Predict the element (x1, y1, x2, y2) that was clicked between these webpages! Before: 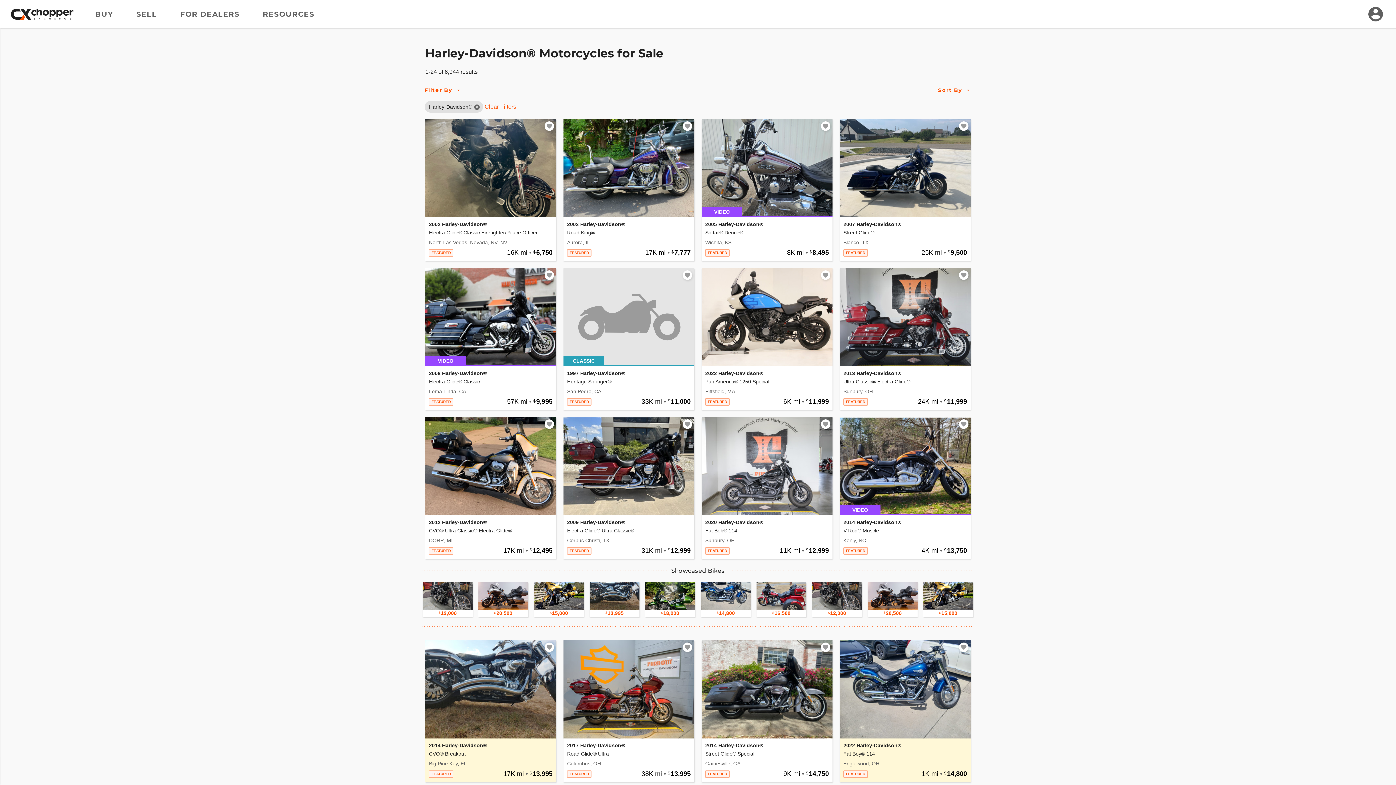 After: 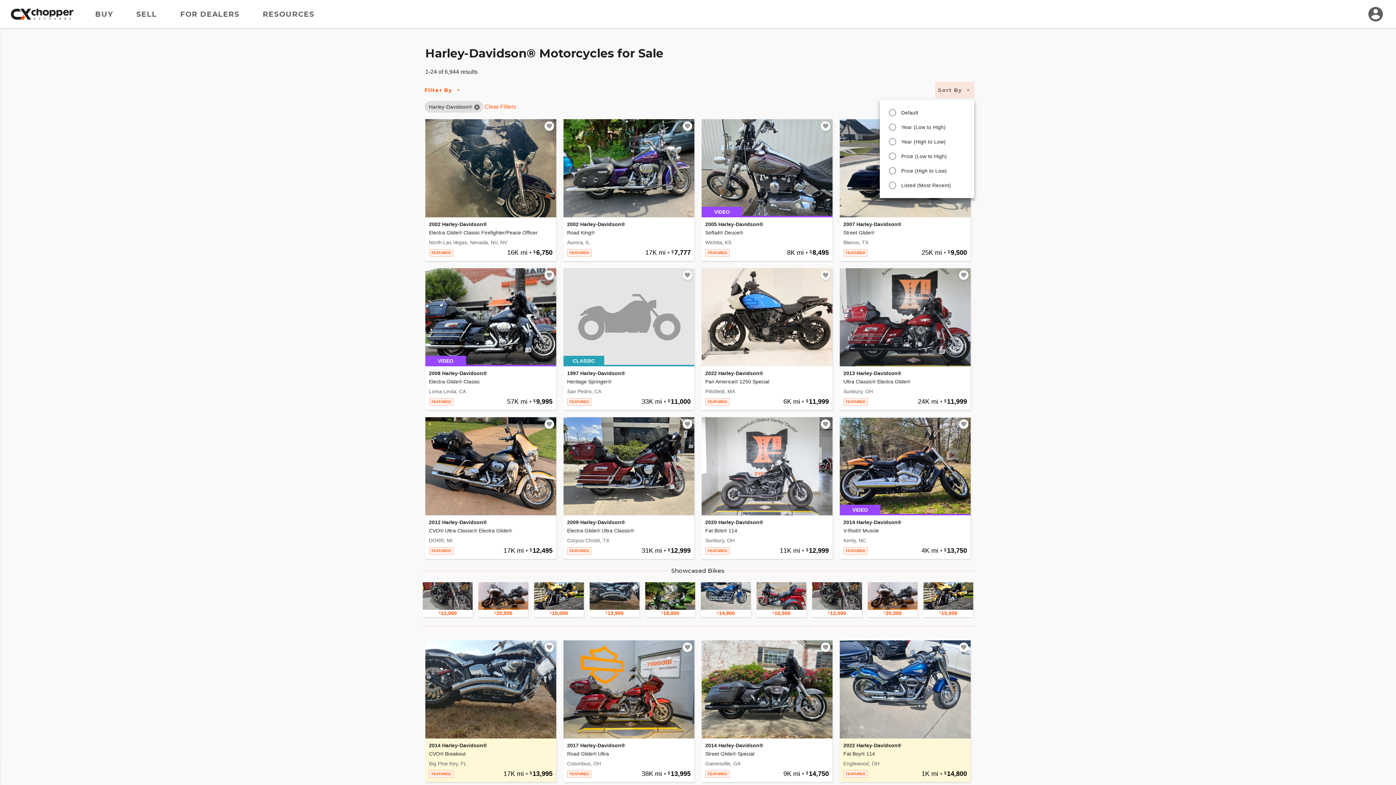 Action: label: Sort By bbox: (935, 81, 974, 98)